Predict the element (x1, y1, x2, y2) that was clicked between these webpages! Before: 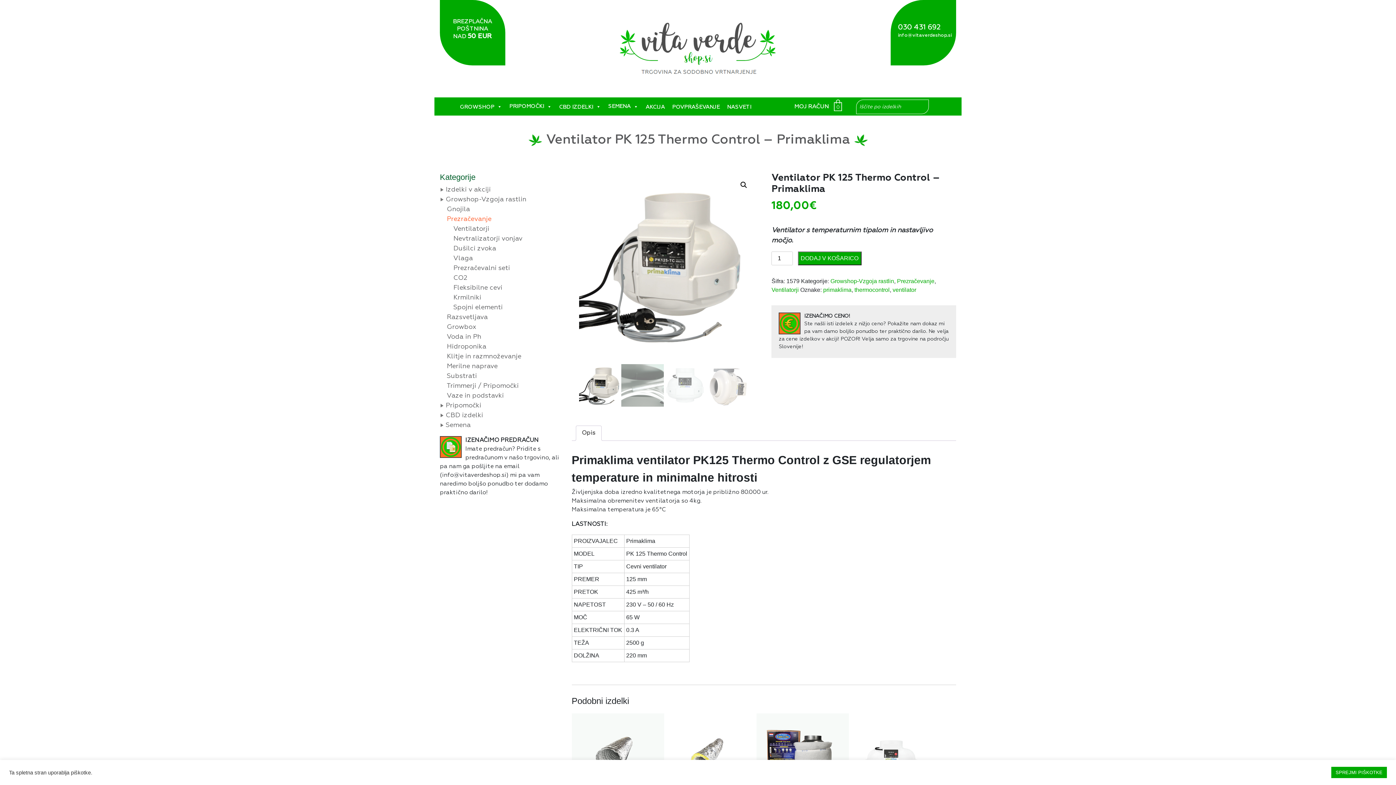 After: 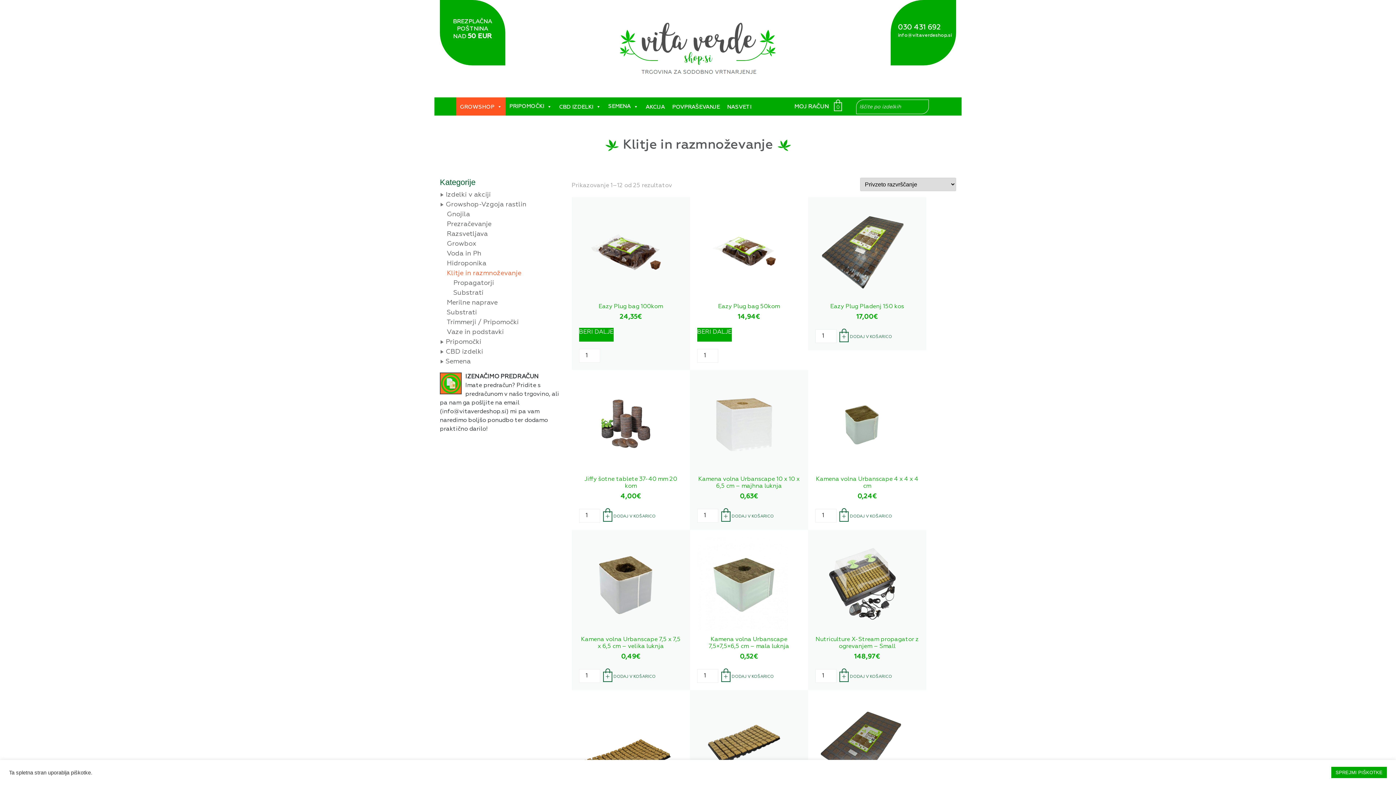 Action: bbox: (446, 353, 521, 359) label: Klitje in razmnoževanje